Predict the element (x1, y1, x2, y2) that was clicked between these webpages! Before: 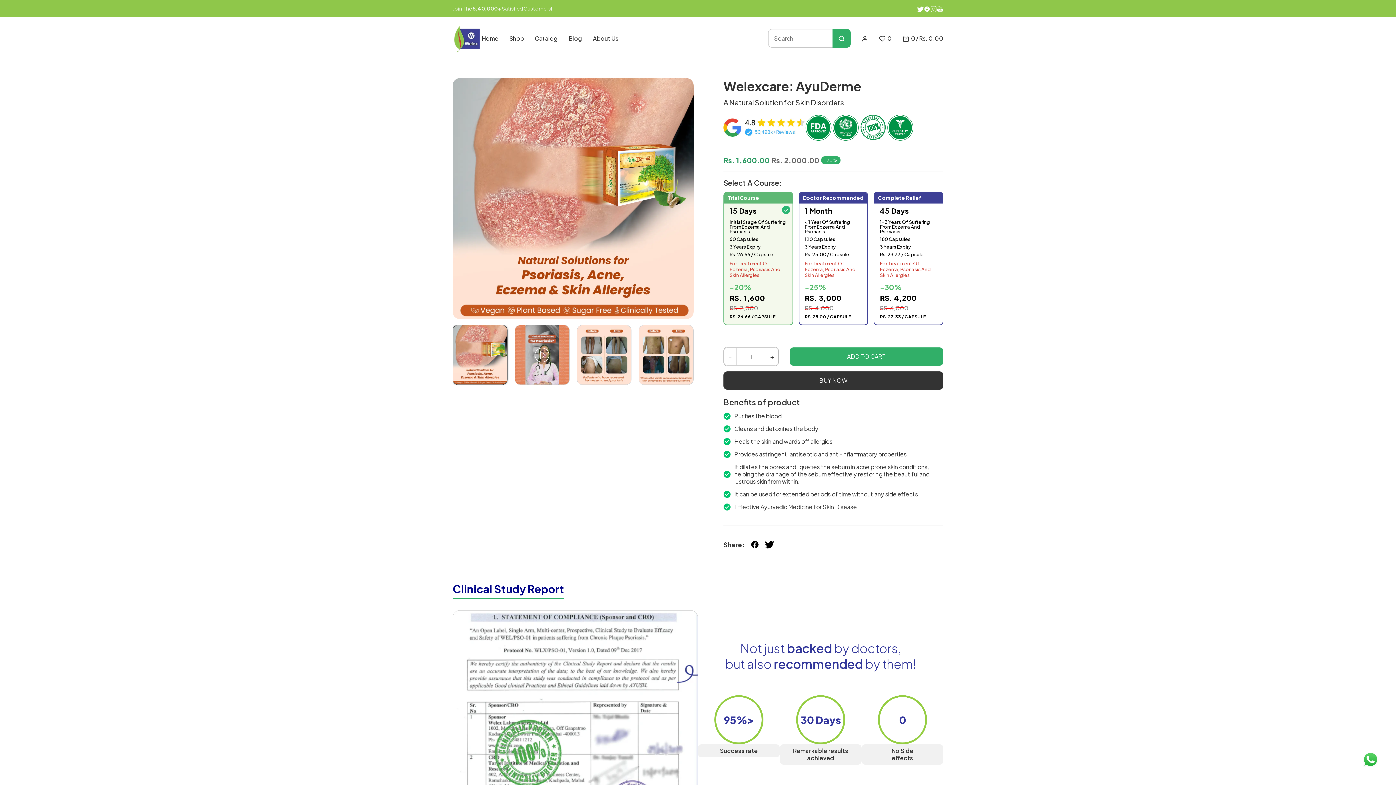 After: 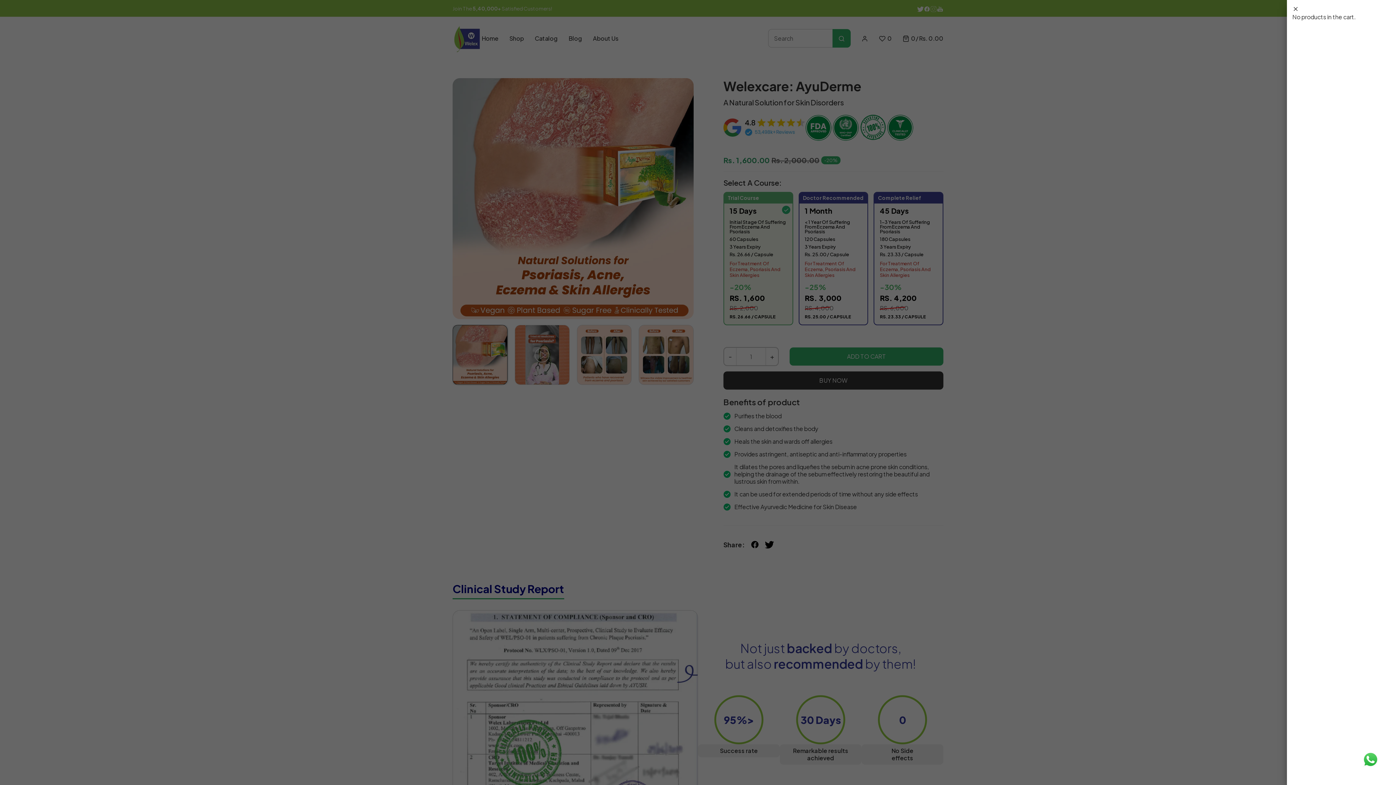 Action: bbox: (902, 35, 943, 41) label: 0
Rs. 0.00